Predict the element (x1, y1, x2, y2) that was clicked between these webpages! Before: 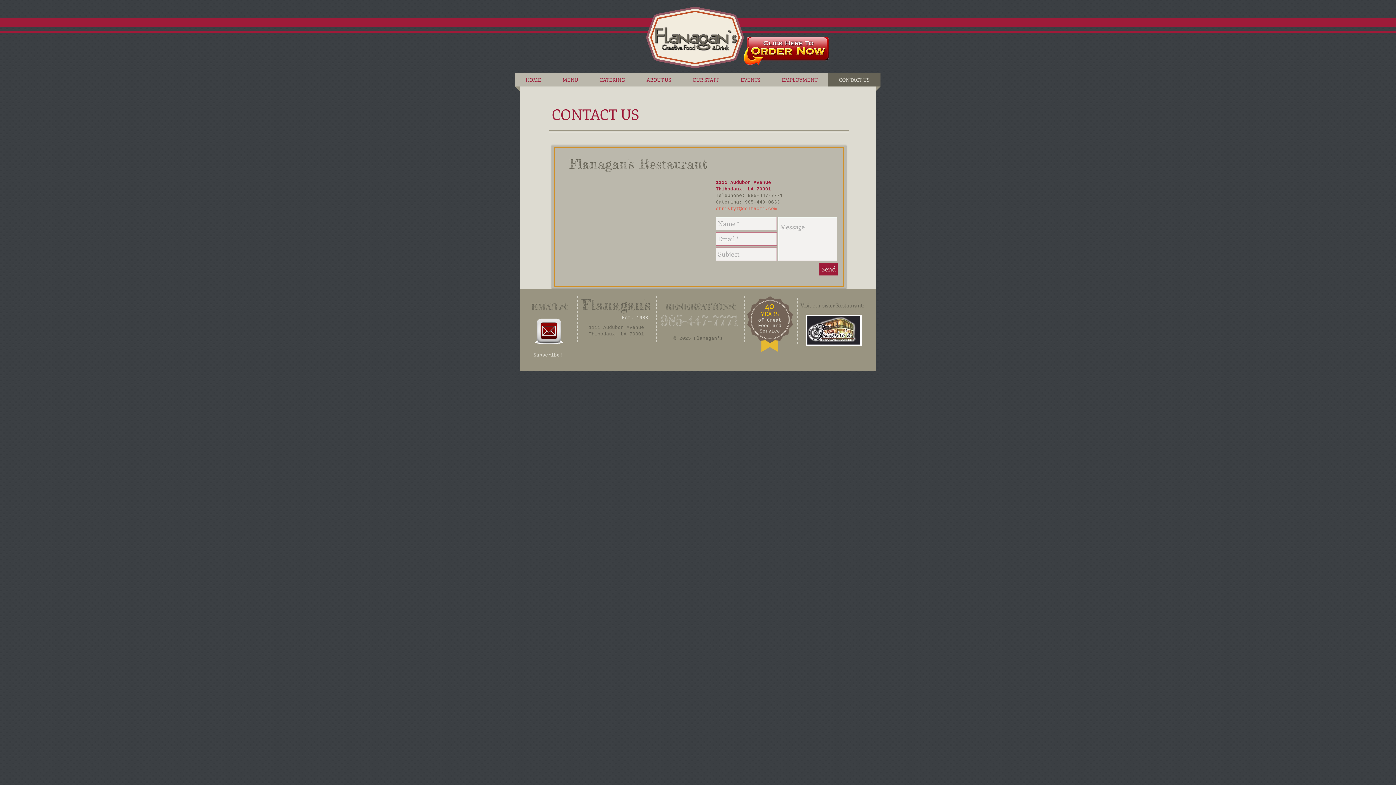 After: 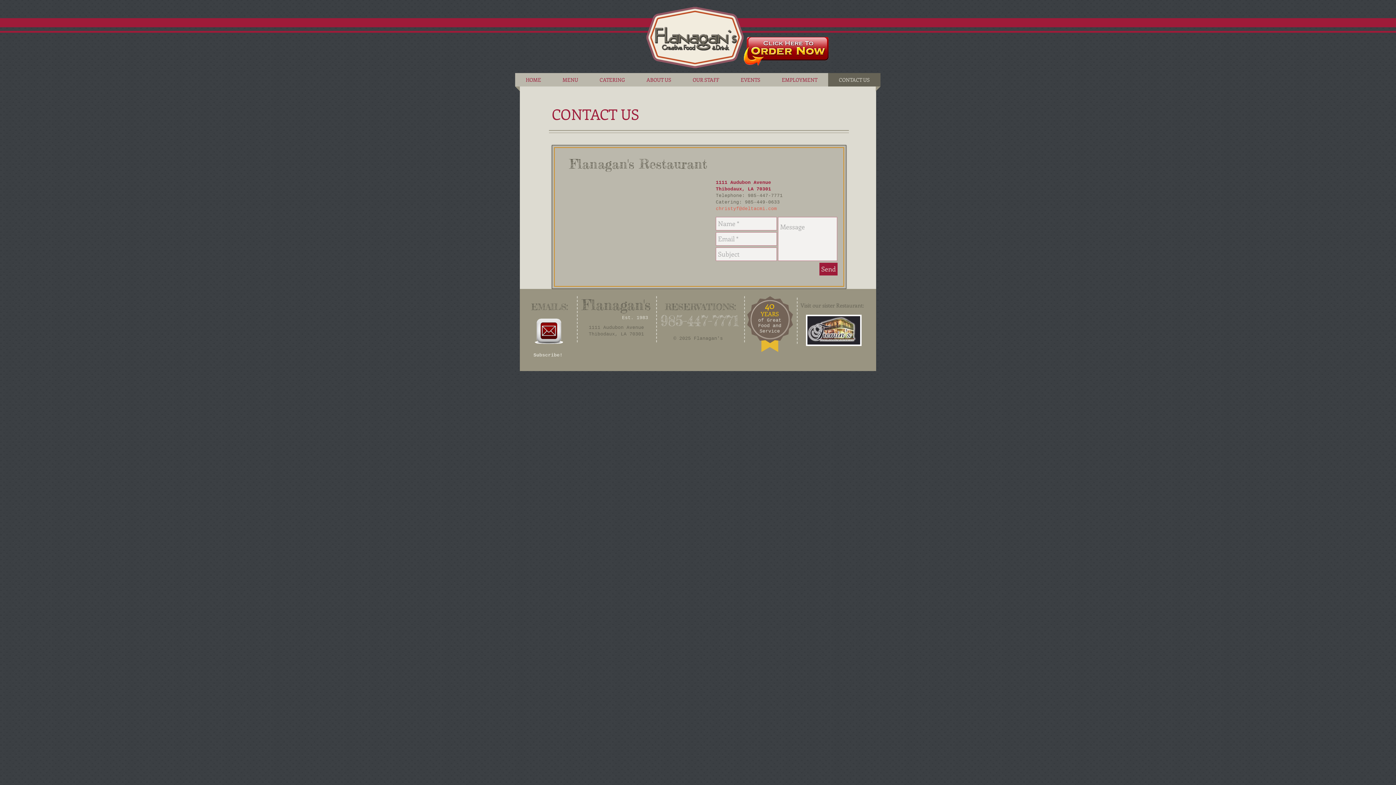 Action: bbox: (831, 73, 877, 86) label: CONTACT US